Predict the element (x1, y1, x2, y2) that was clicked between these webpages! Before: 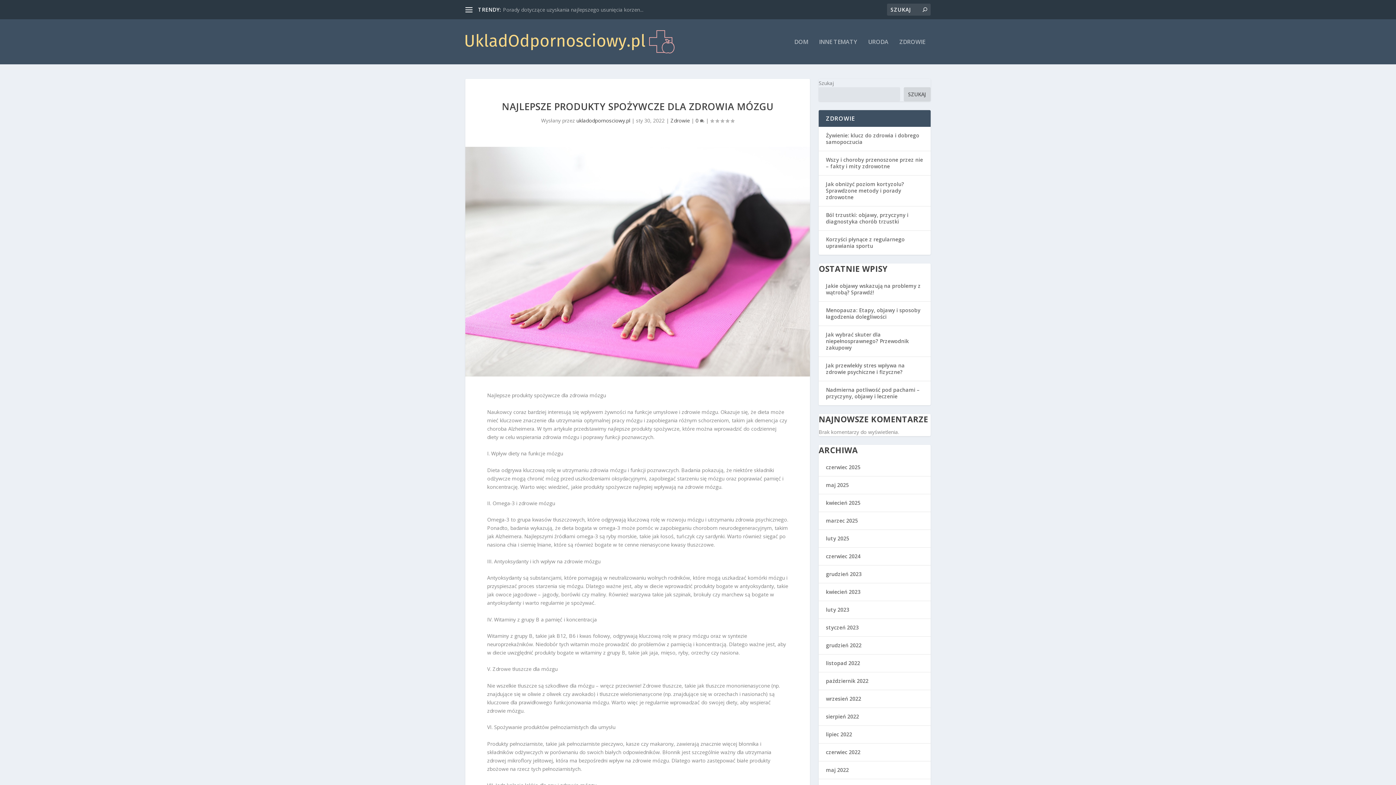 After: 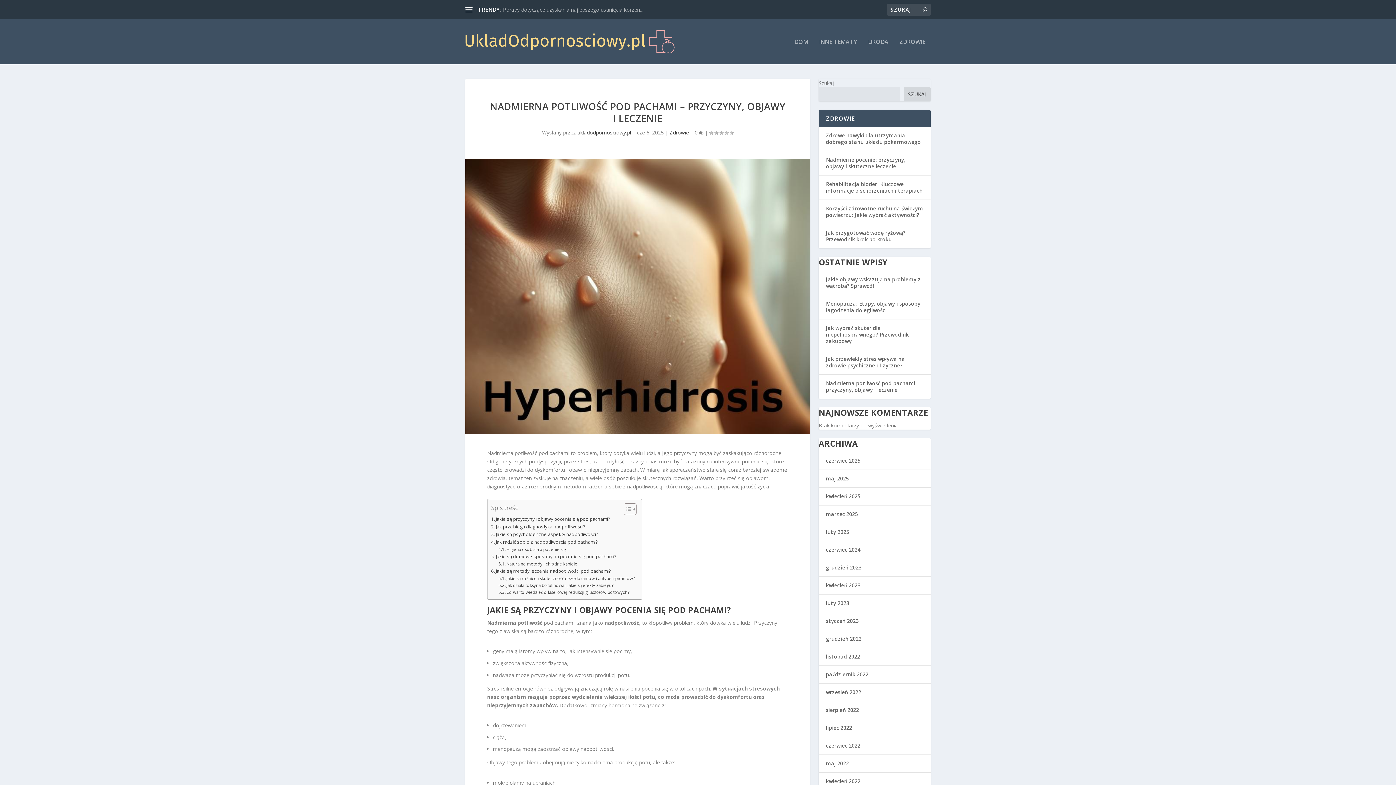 Action: bbox: (826, 386, 920, 400) label: Nadmierna potliwość pod pachami – przyczyny, objawy i leczenie